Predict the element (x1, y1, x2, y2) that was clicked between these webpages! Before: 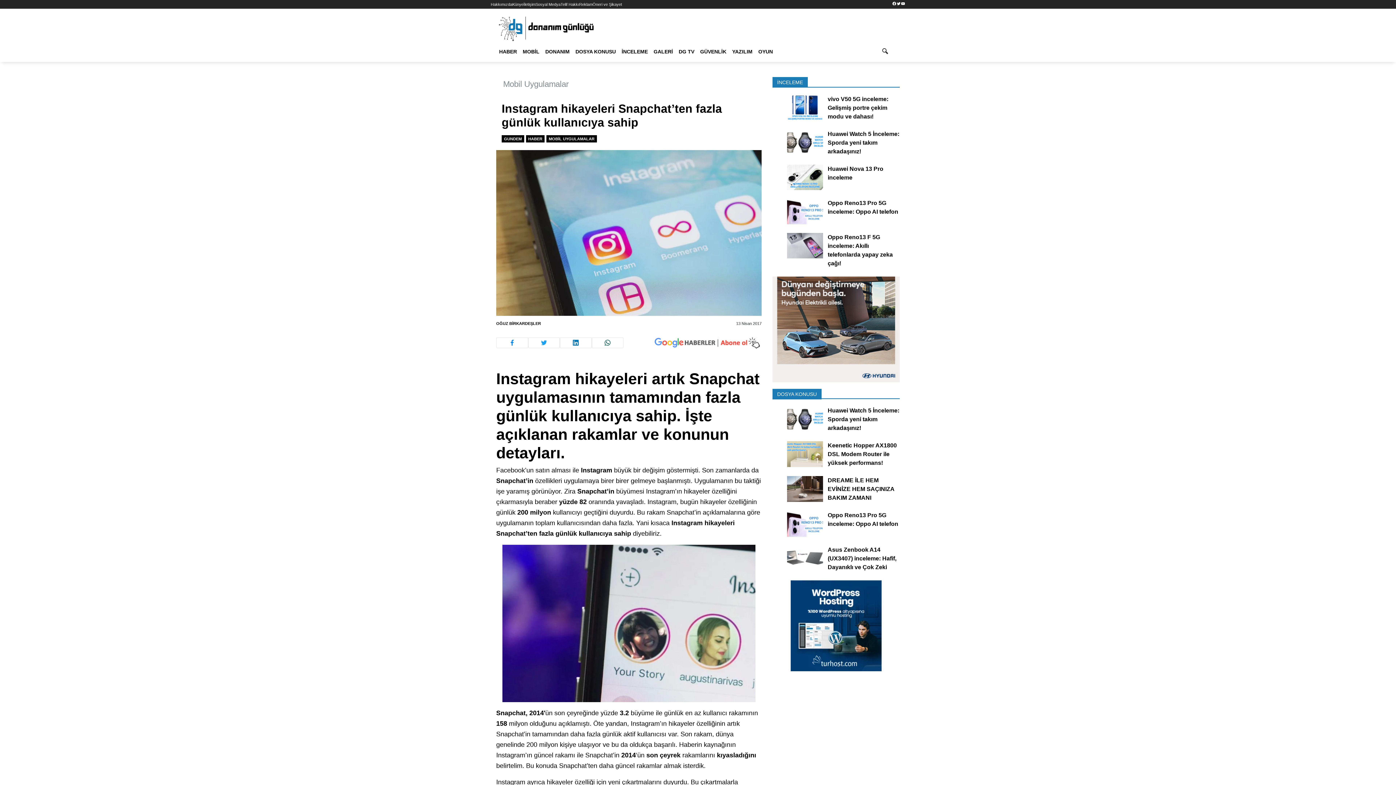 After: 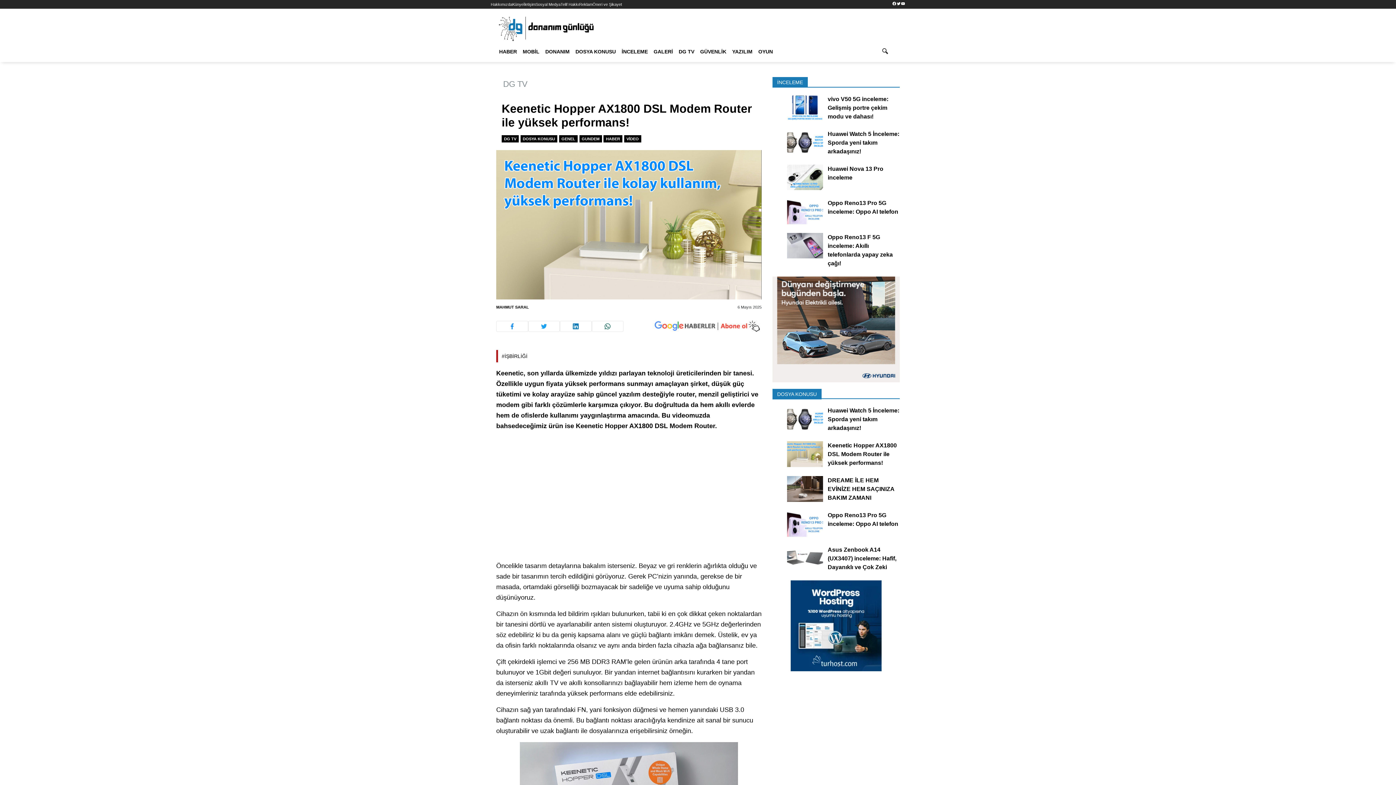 Action: label: Keenetic Hopper AX1800 DSL Modem Router ile yüksek performans! bbox: (827, 441, 899, 467)